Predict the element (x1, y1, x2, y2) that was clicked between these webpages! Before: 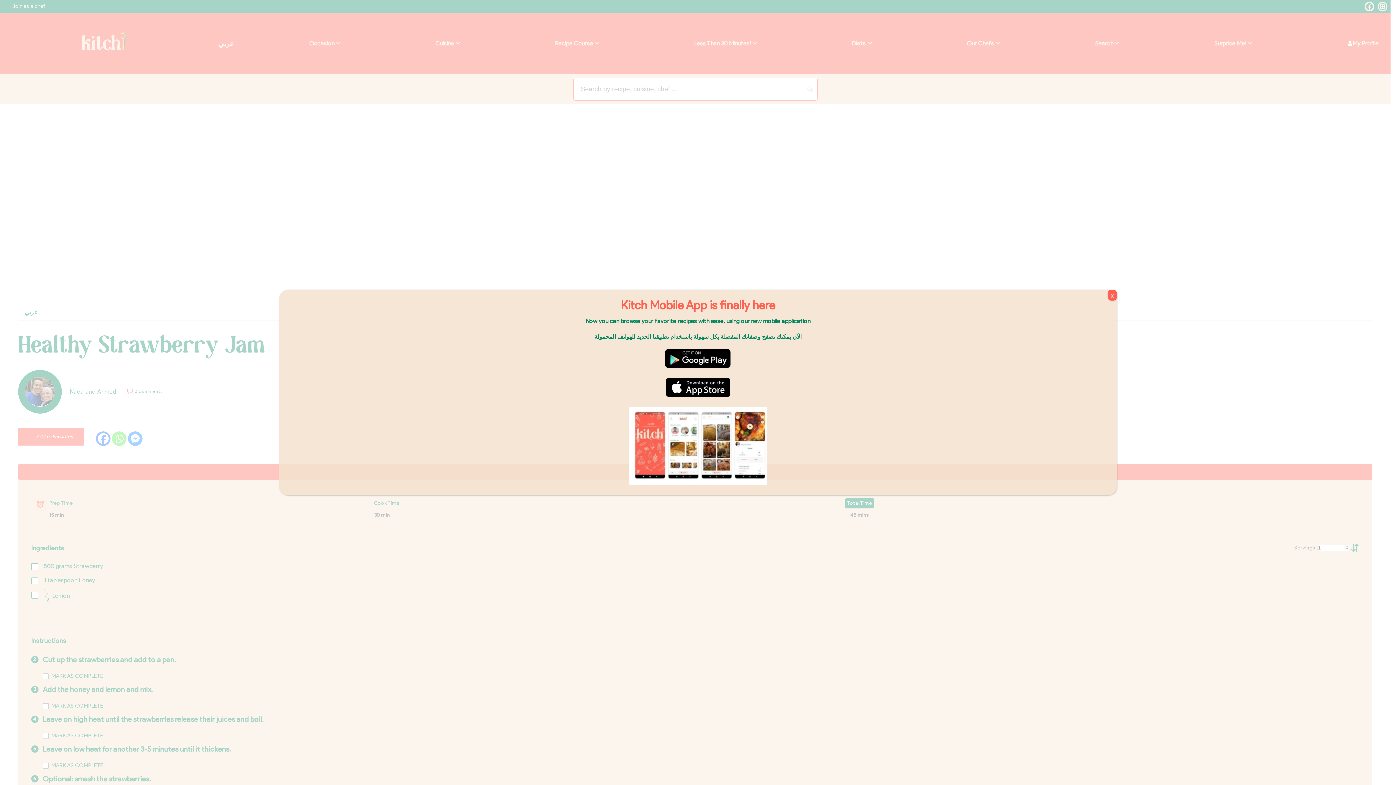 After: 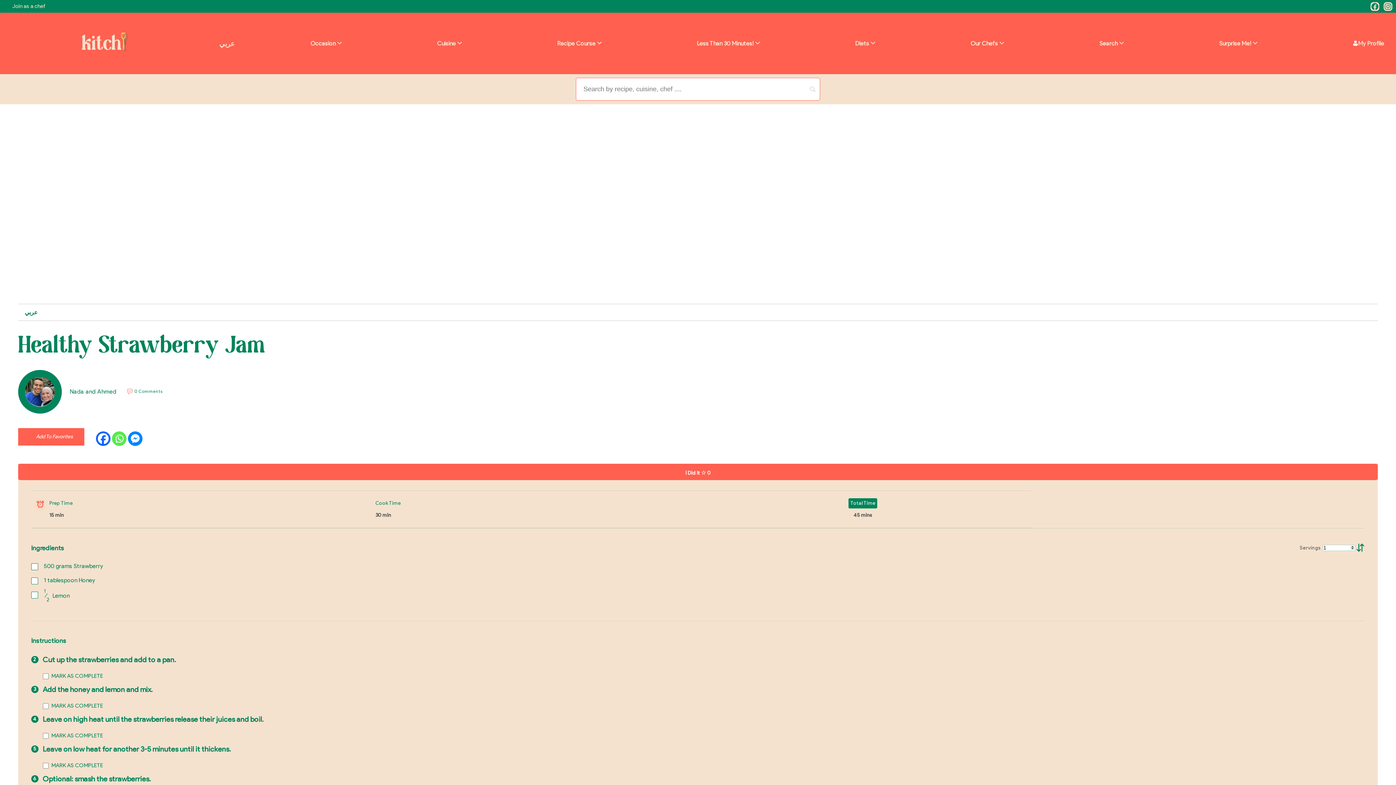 Action: bbox: (1108, 289, 1117, 300) label: Close